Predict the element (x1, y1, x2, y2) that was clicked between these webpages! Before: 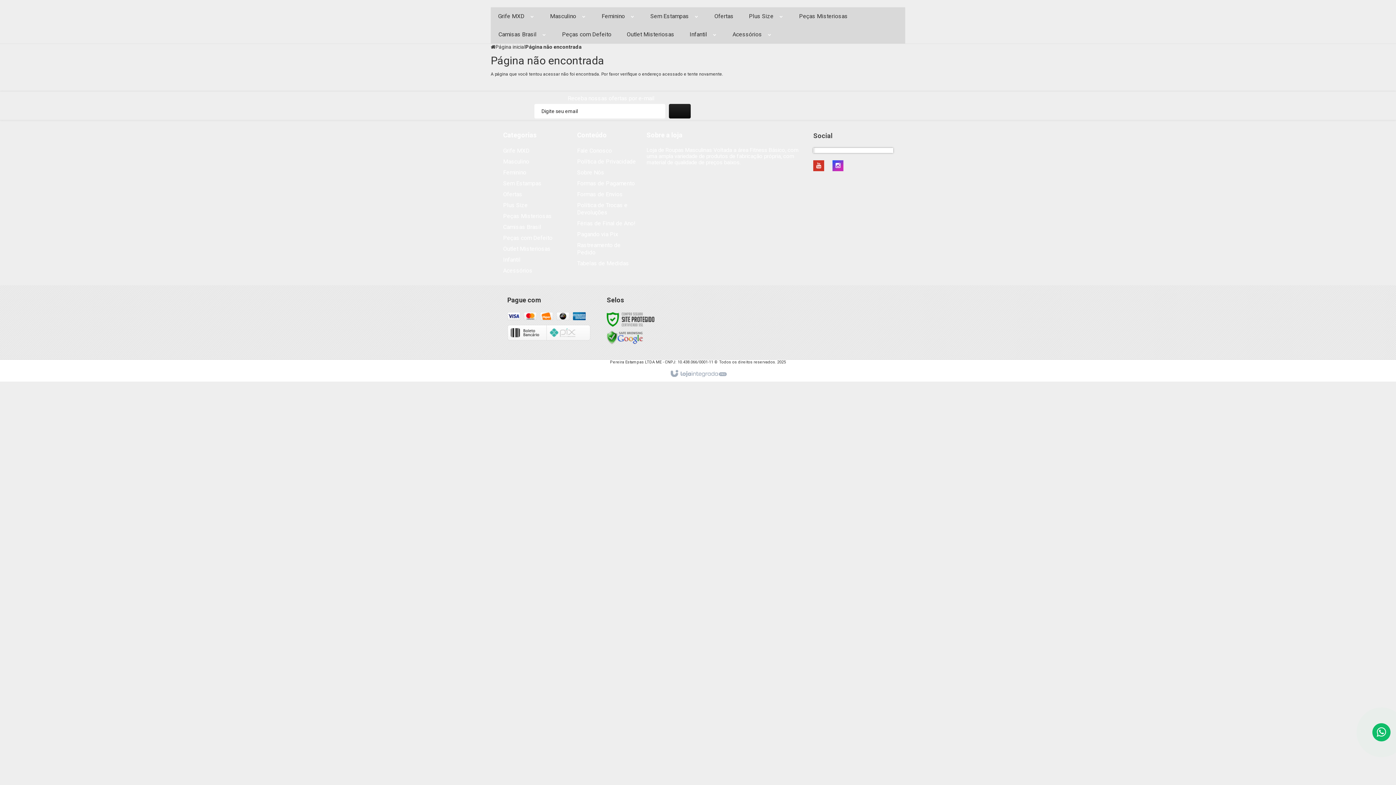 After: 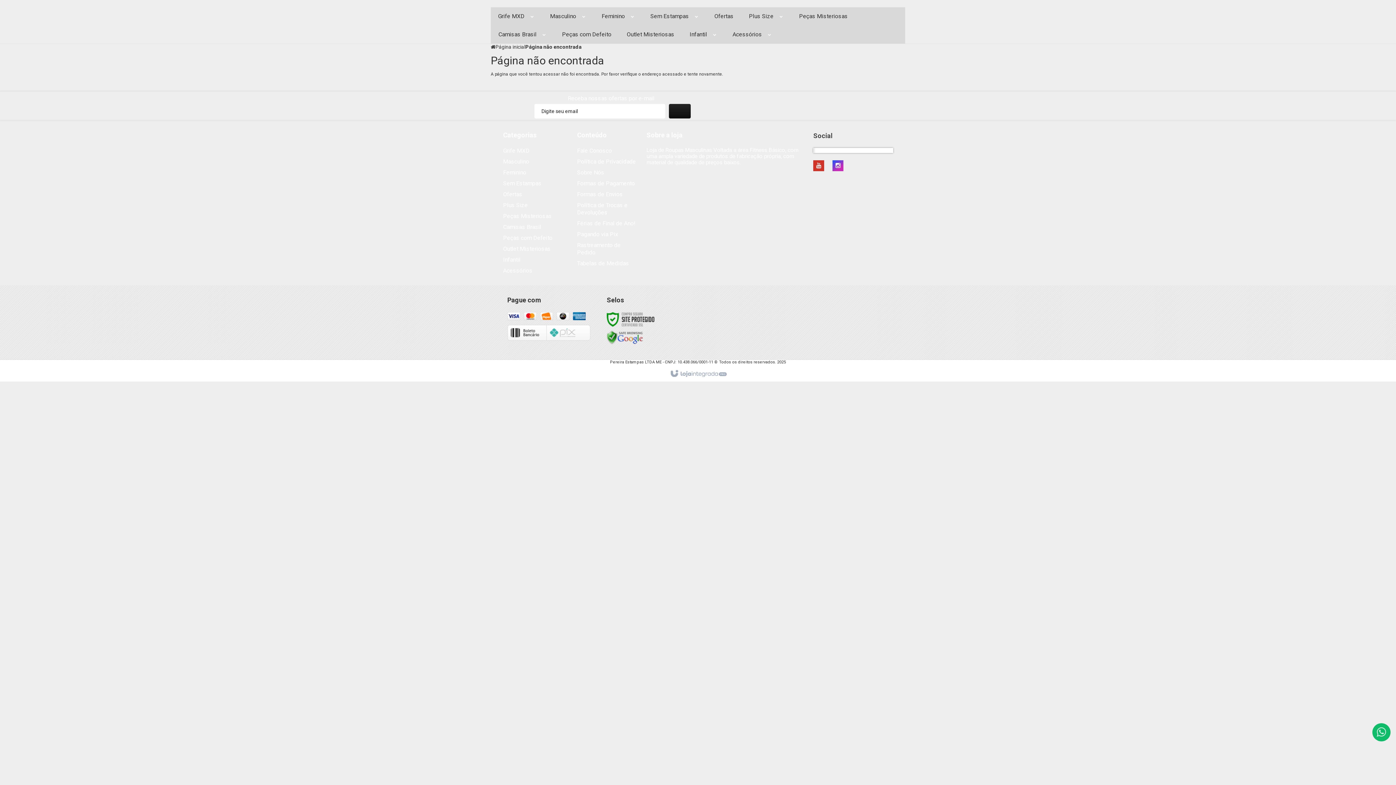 Action: bbox: (1372, 723, 1390, 741)